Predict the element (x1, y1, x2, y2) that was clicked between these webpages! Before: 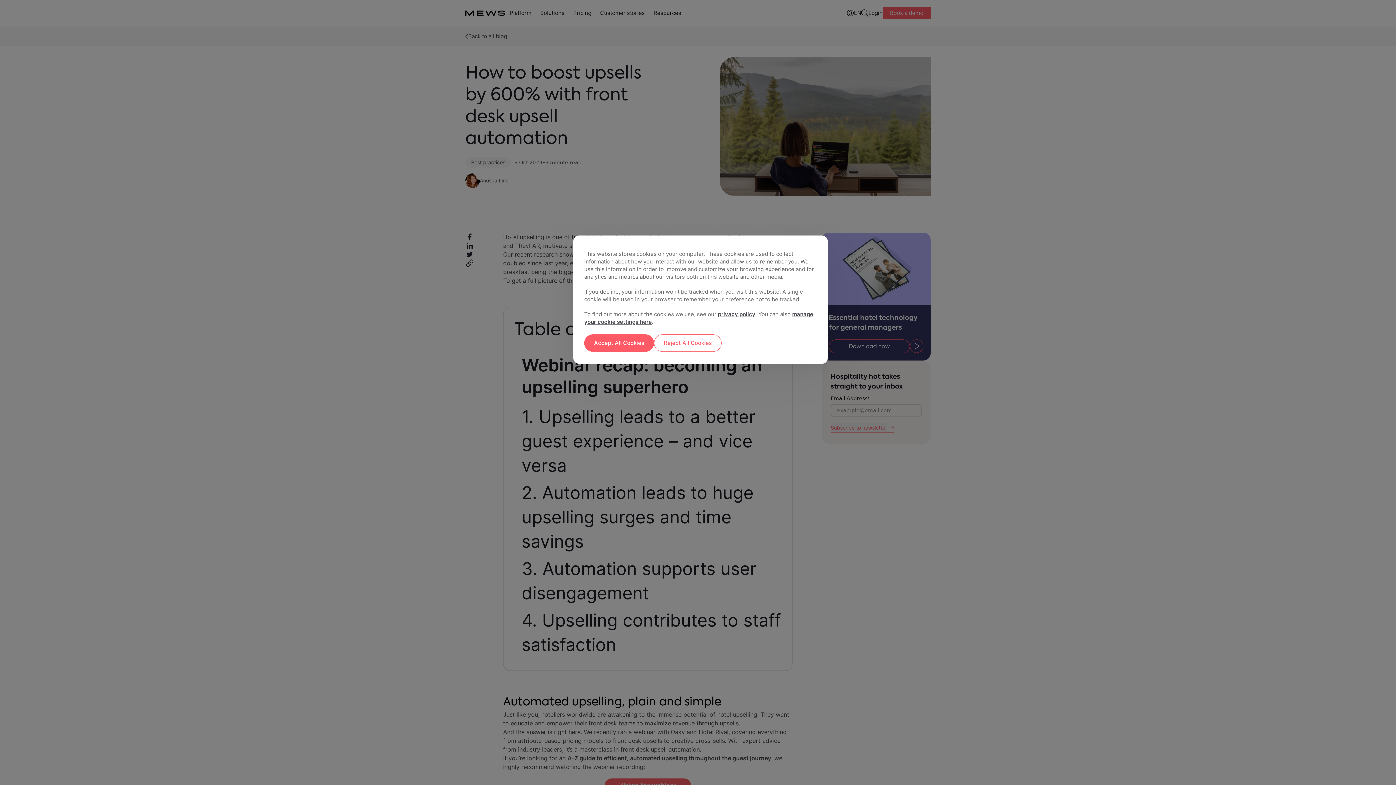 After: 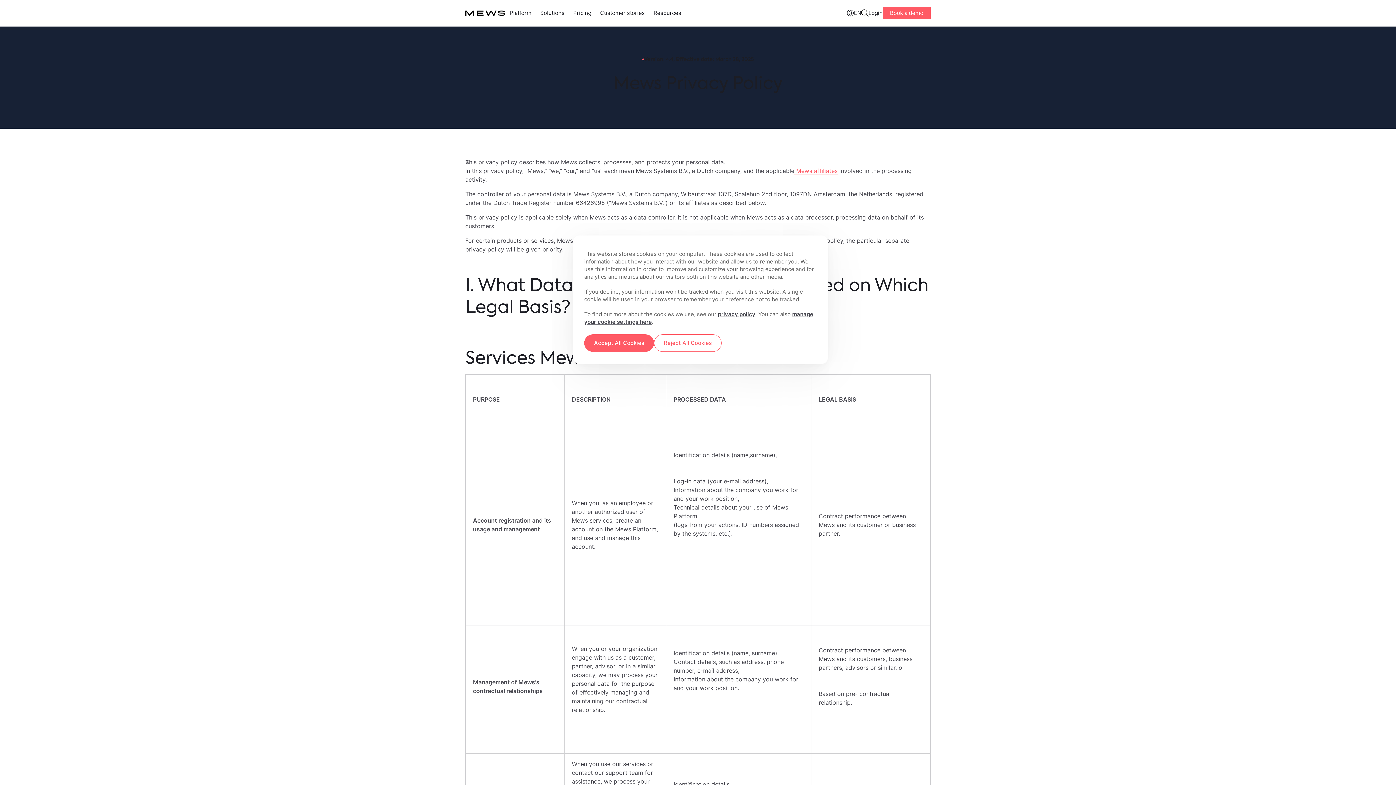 Action: bbox: (718, 310, 755, 317) label: privacy policy